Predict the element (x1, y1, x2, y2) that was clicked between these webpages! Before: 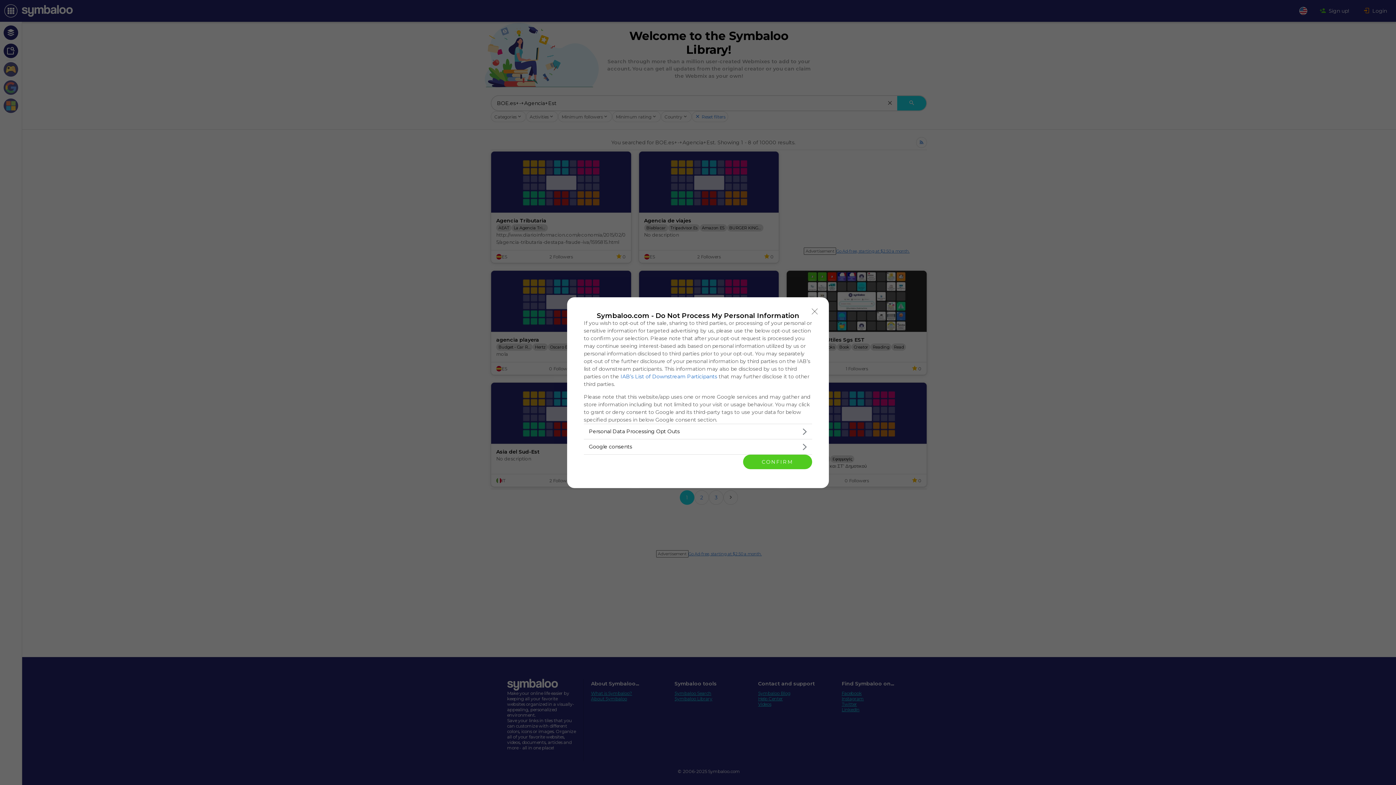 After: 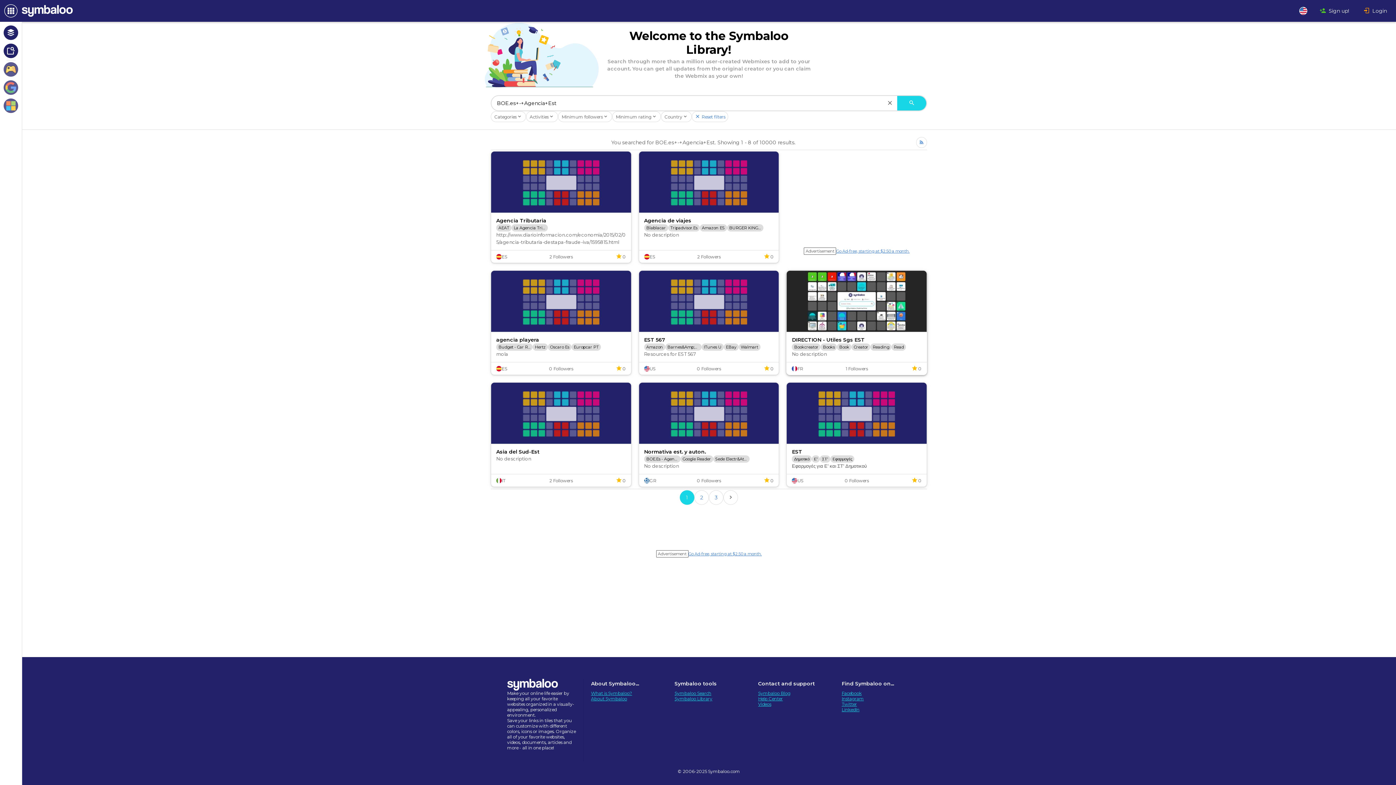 Action: bbox: (808, 304, 821, 318) label: Close